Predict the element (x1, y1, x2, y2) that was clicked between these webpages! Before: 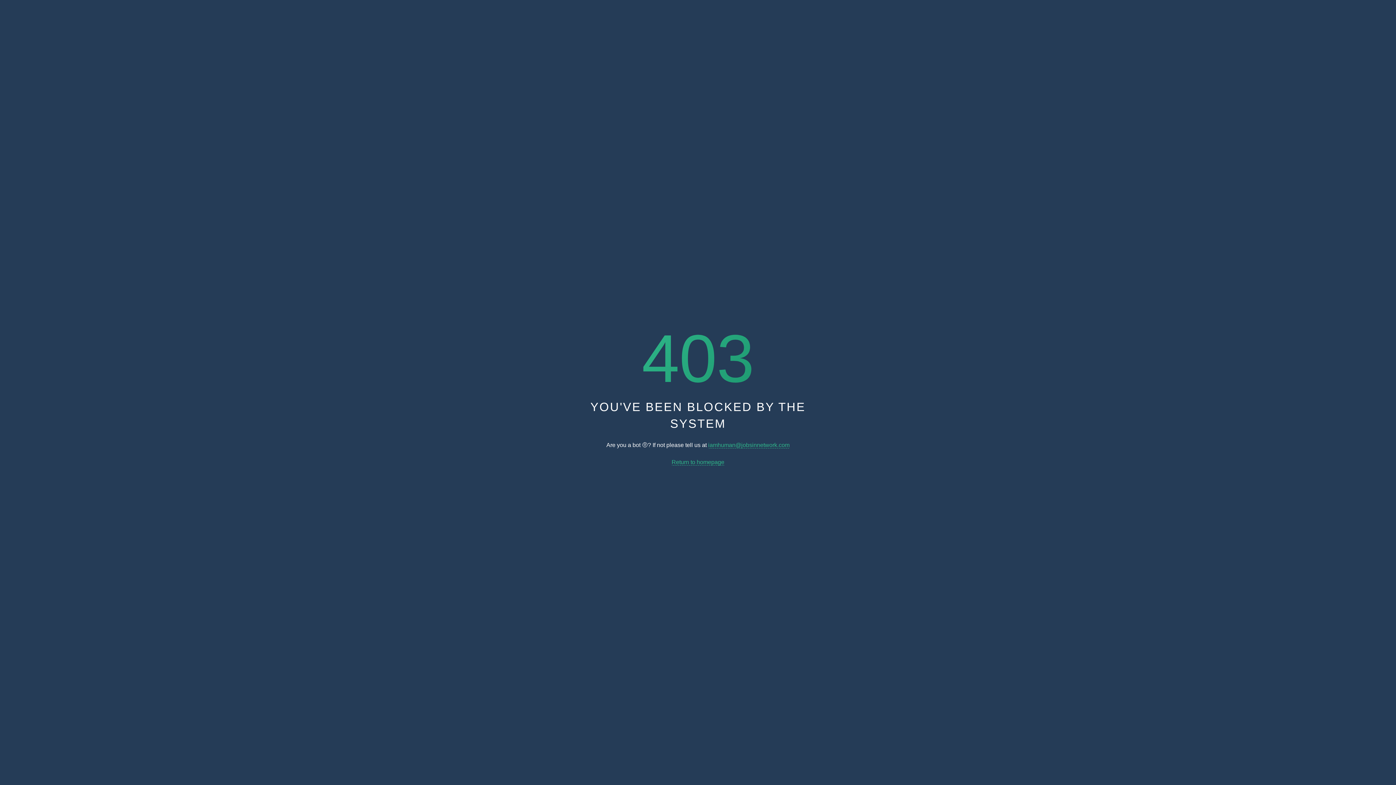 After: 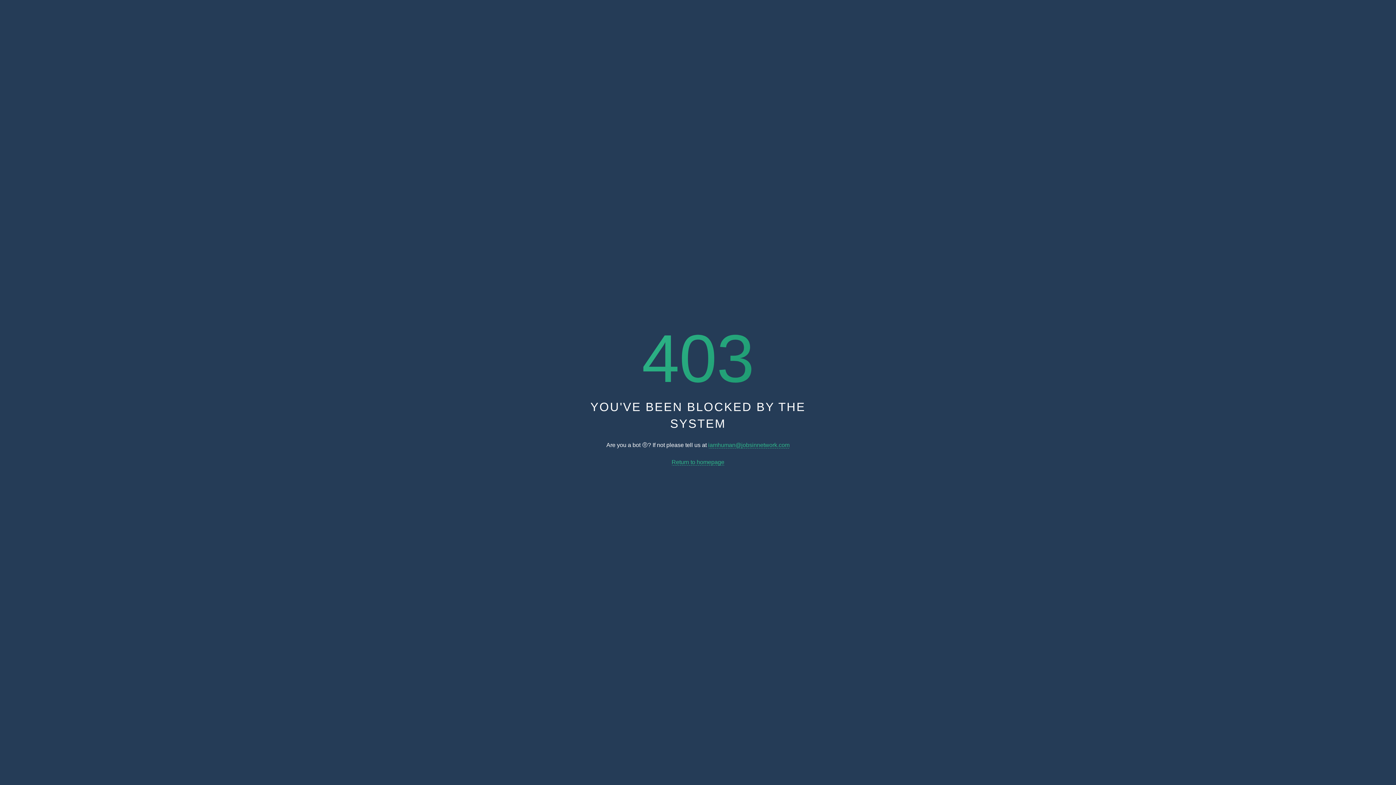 Action: label: Return to homepage bbox: (671, 459, 724, 465)